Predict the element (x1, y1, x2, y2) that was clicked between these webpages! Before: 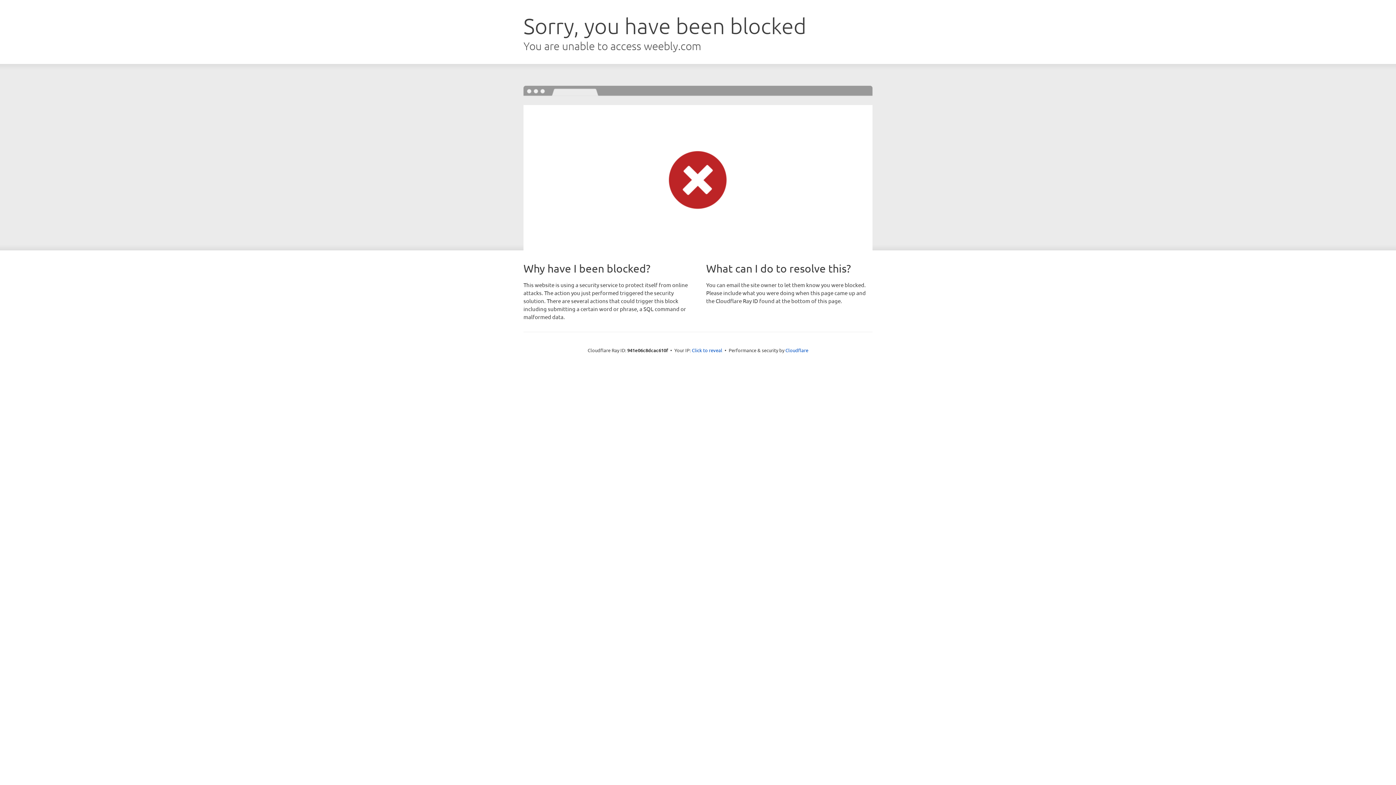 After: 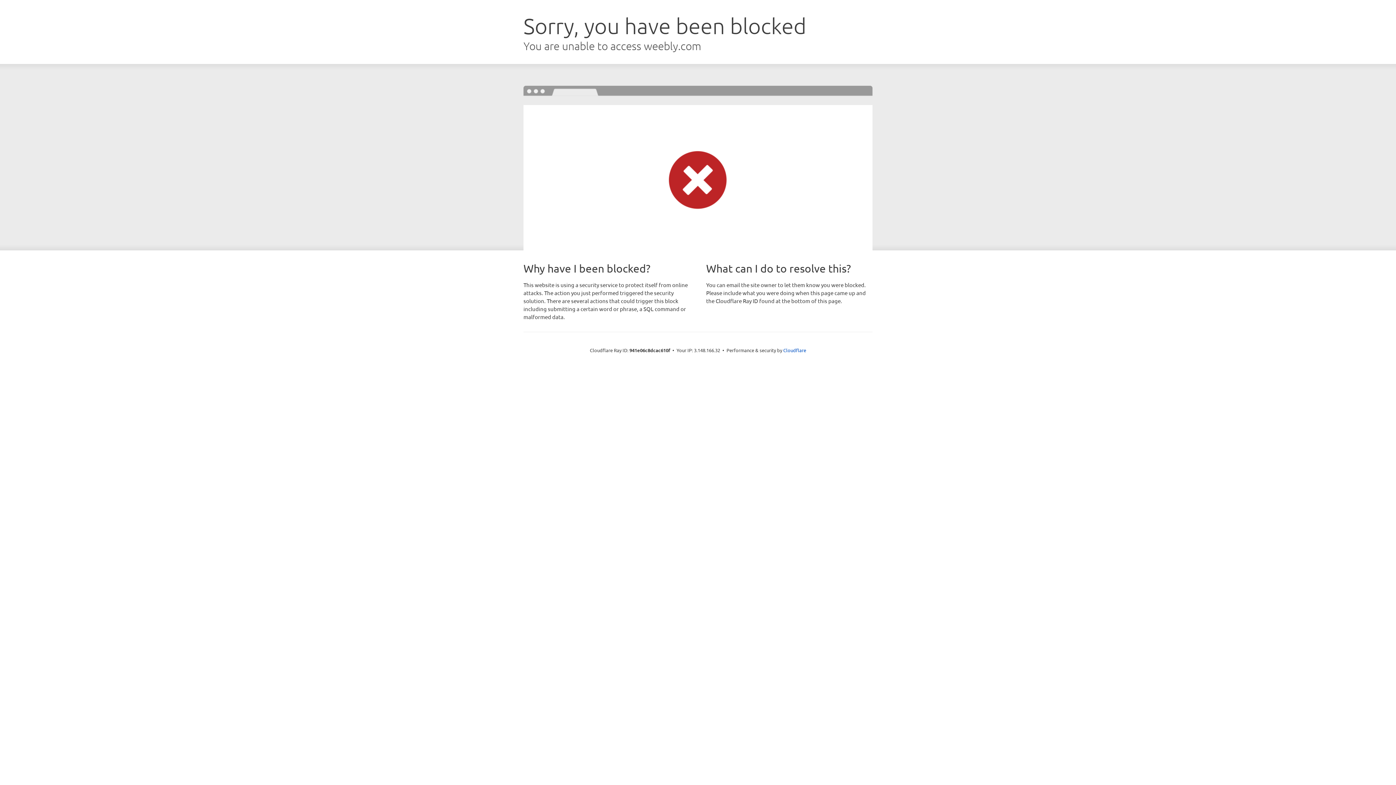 Action: label: Click to reveal bbox: (692, 346, 722, 353)